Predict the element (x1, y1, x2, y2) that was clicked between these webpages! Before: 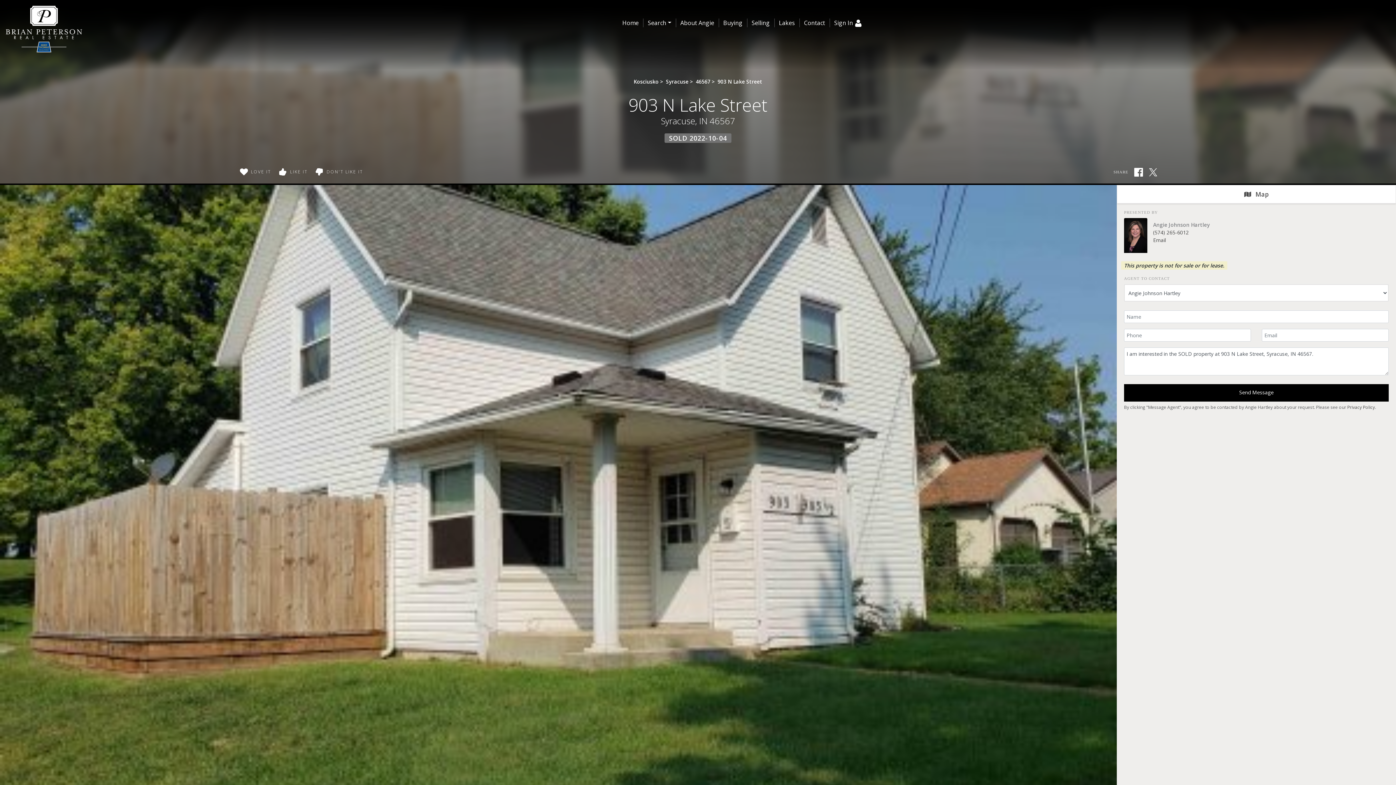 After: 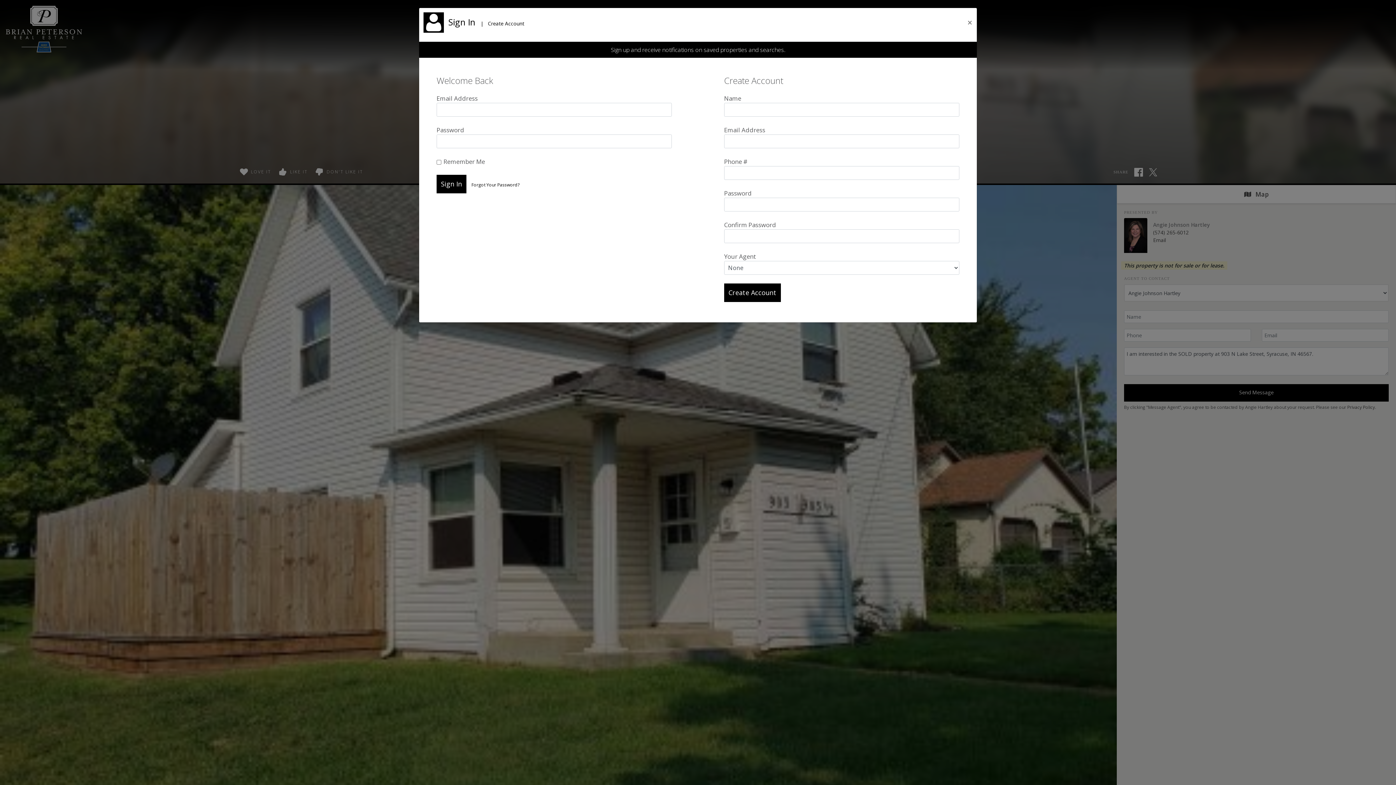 Action: bbox: (276, 166, 309, 177) label: LIKE IT